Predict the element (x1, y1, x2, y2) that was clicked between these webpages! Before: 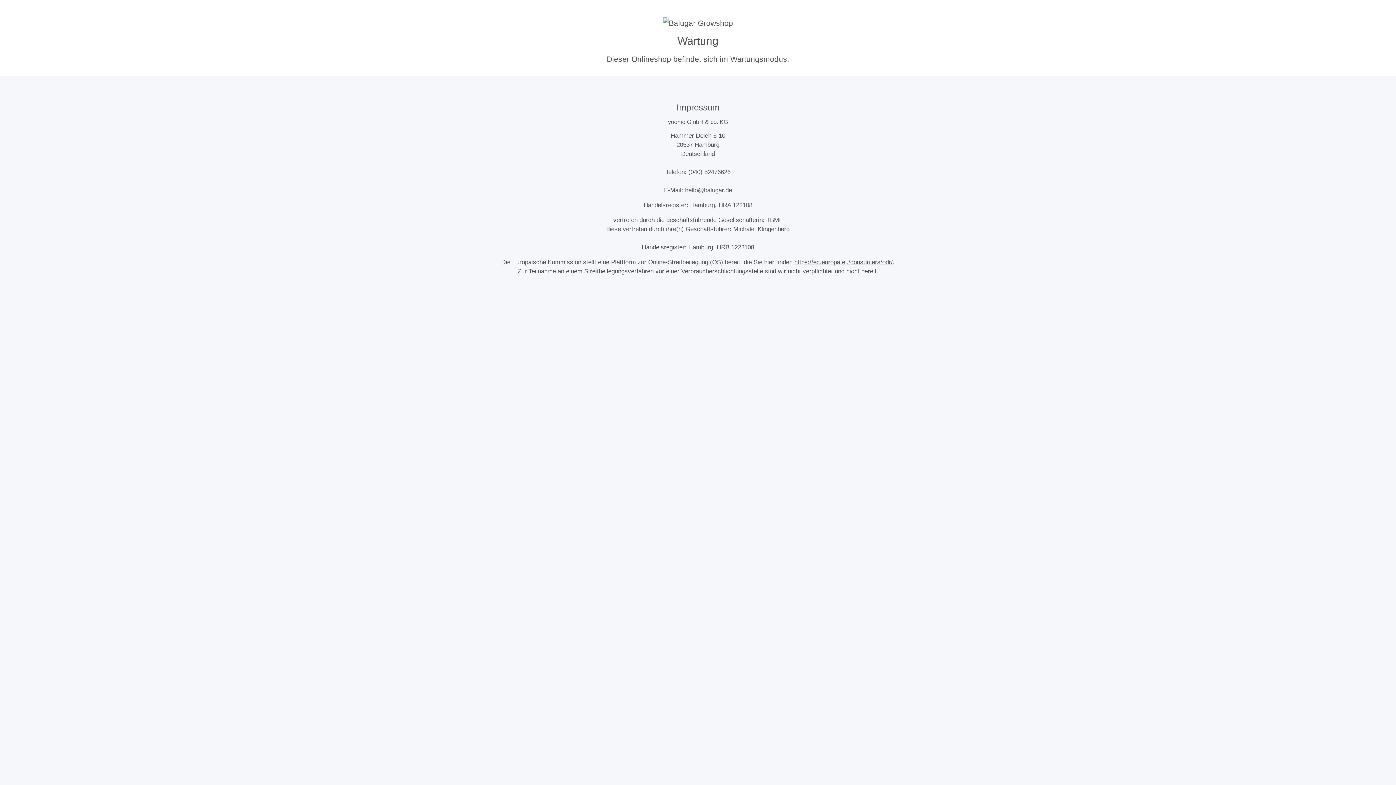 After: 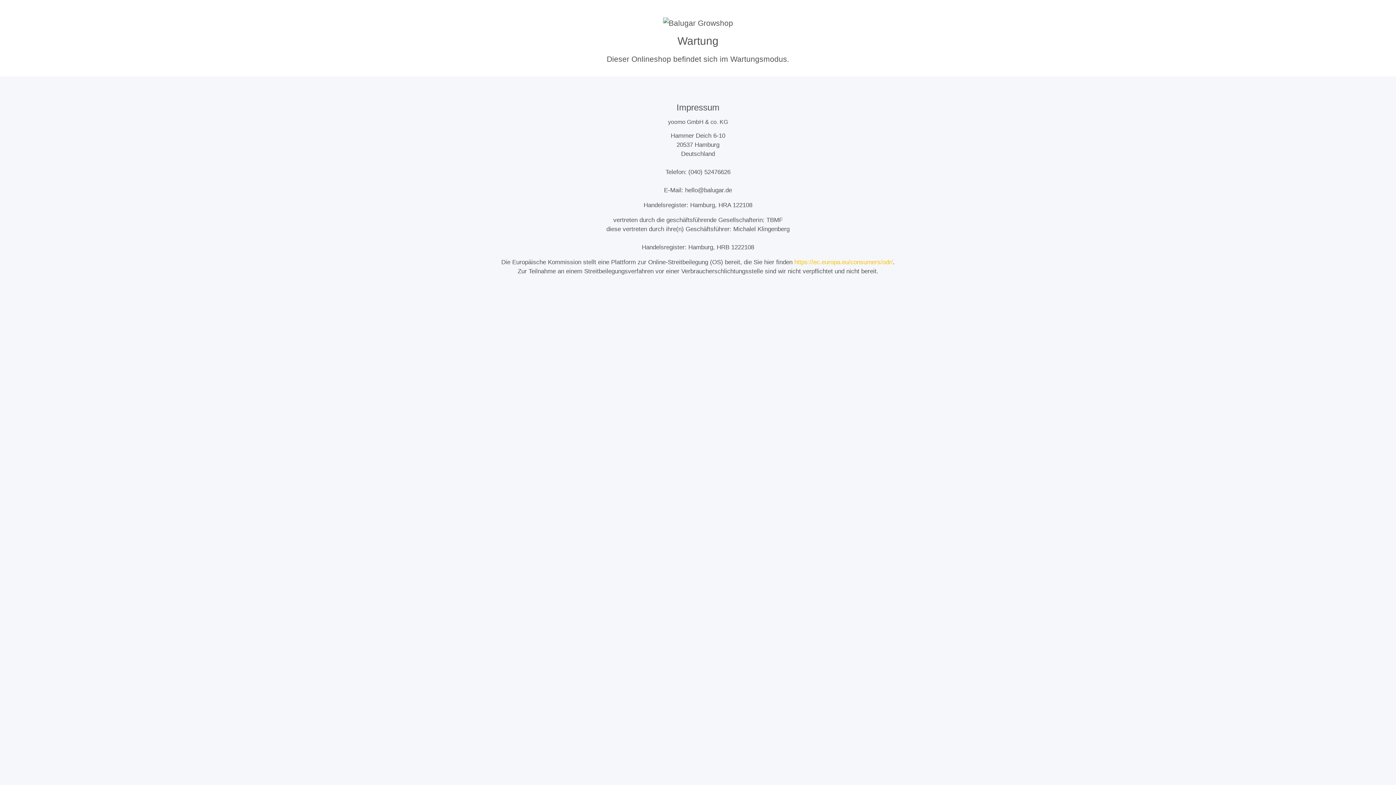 Action: label: https://ec.europa.eu/consumers/odr/ bbox: (794, 258, 893, 265)